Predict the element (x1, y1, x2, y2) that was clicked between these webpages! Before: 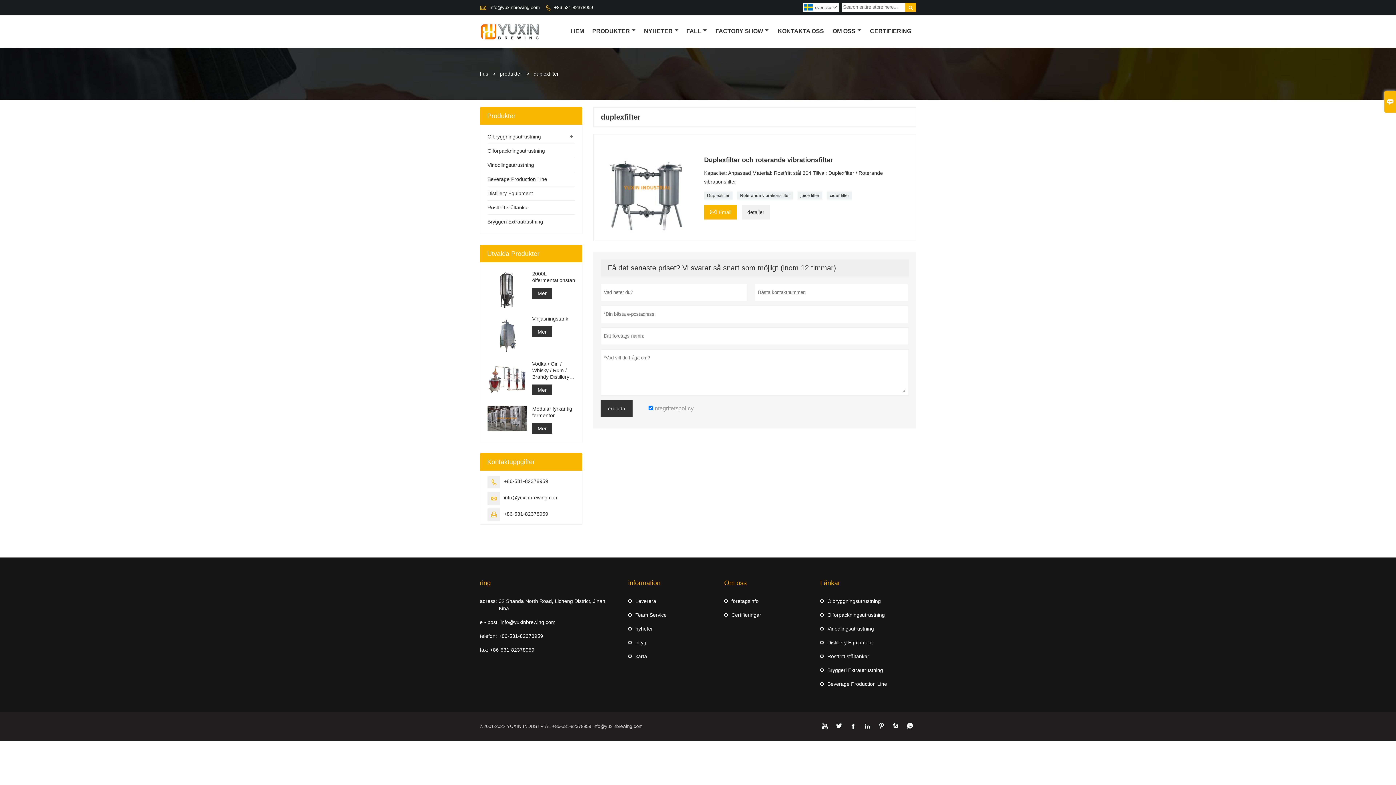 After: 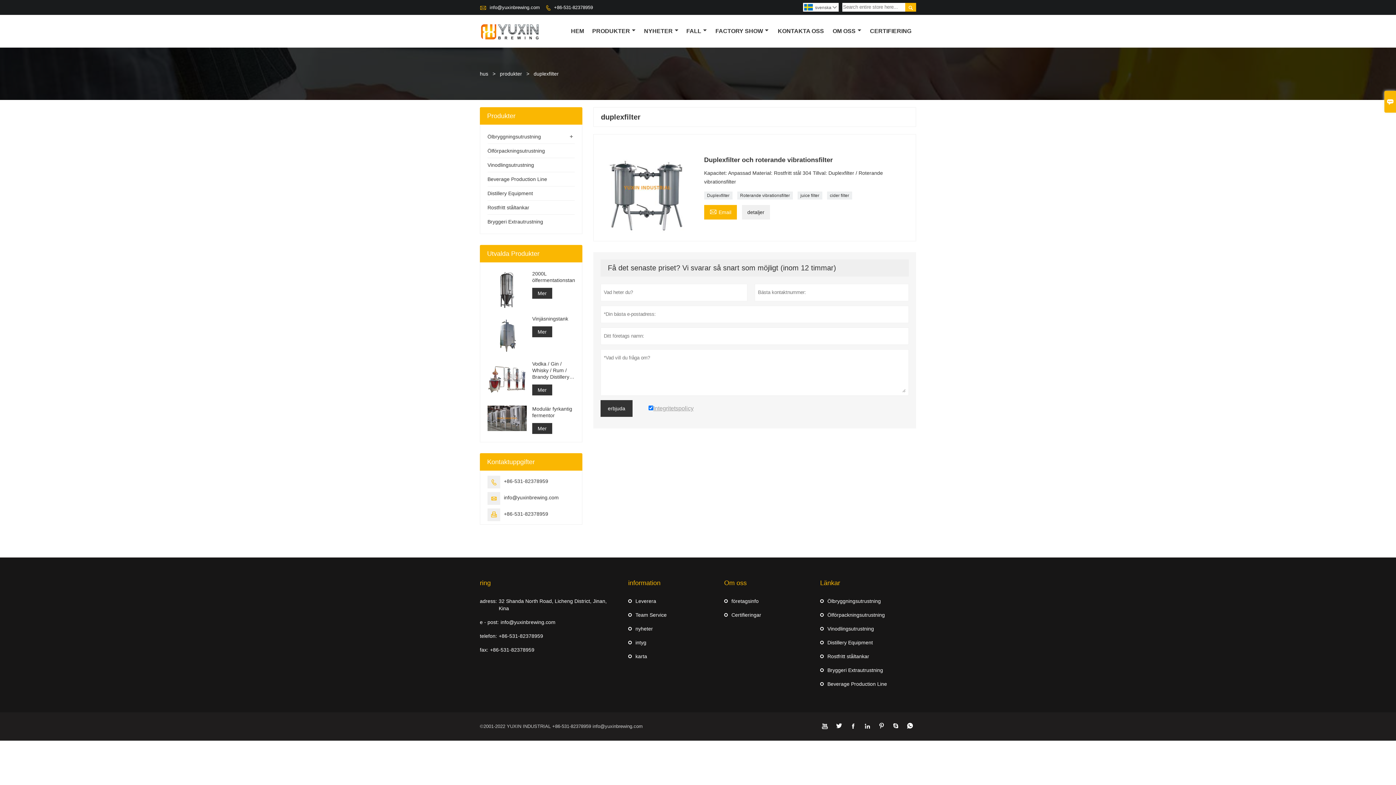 Action: label:  bbox: (905, 2, 916, 11)